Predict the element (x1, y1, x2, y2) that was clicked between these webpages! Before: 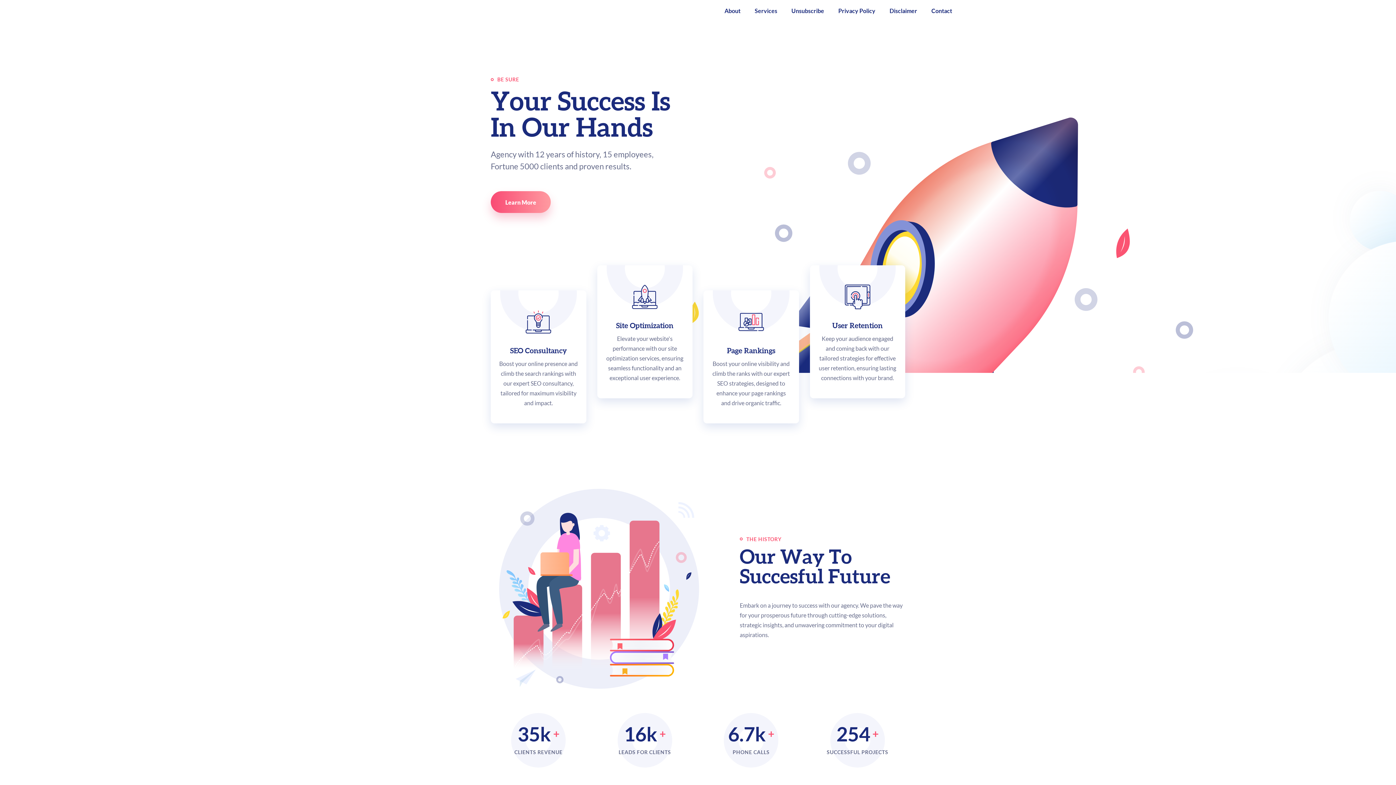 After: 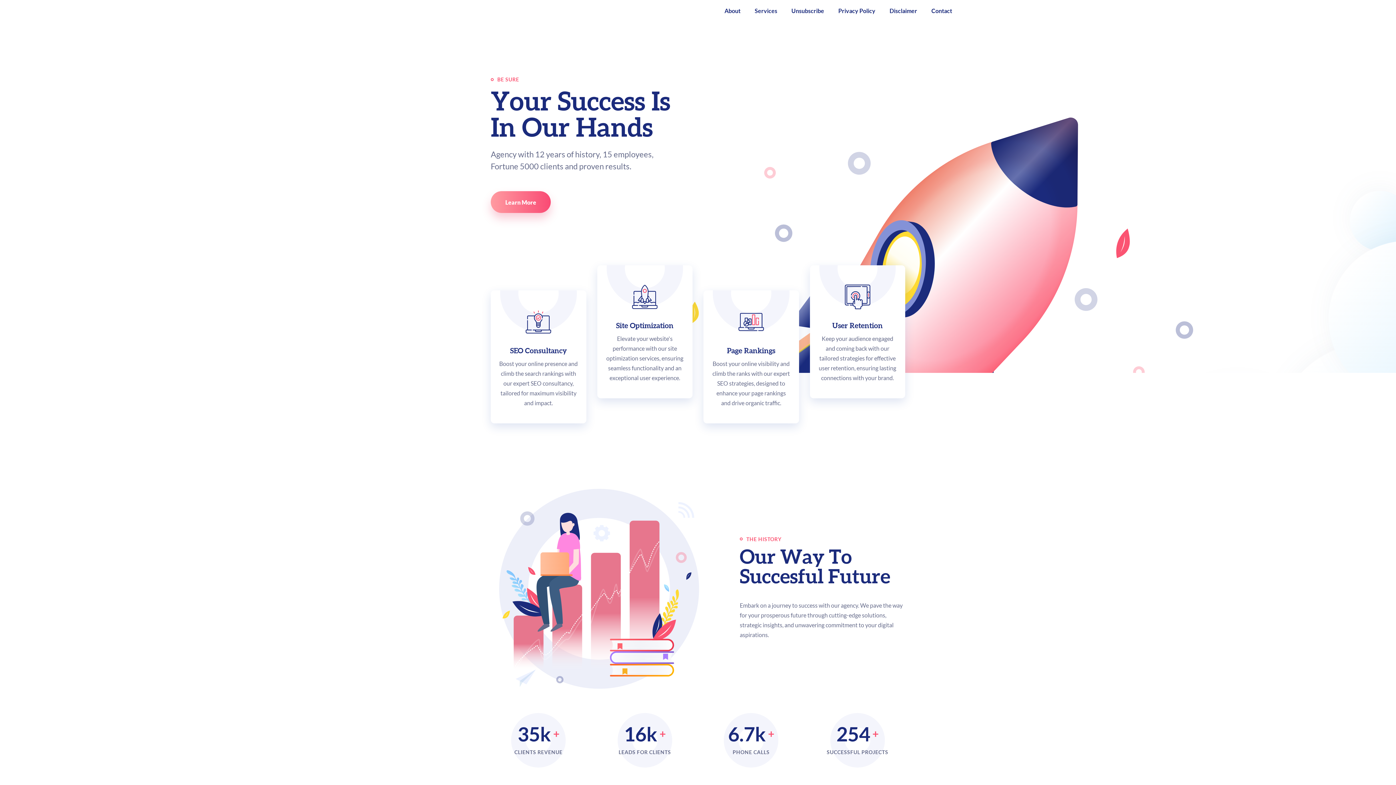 Action: bbox: (490, 191, 550, 213) label: Learn More